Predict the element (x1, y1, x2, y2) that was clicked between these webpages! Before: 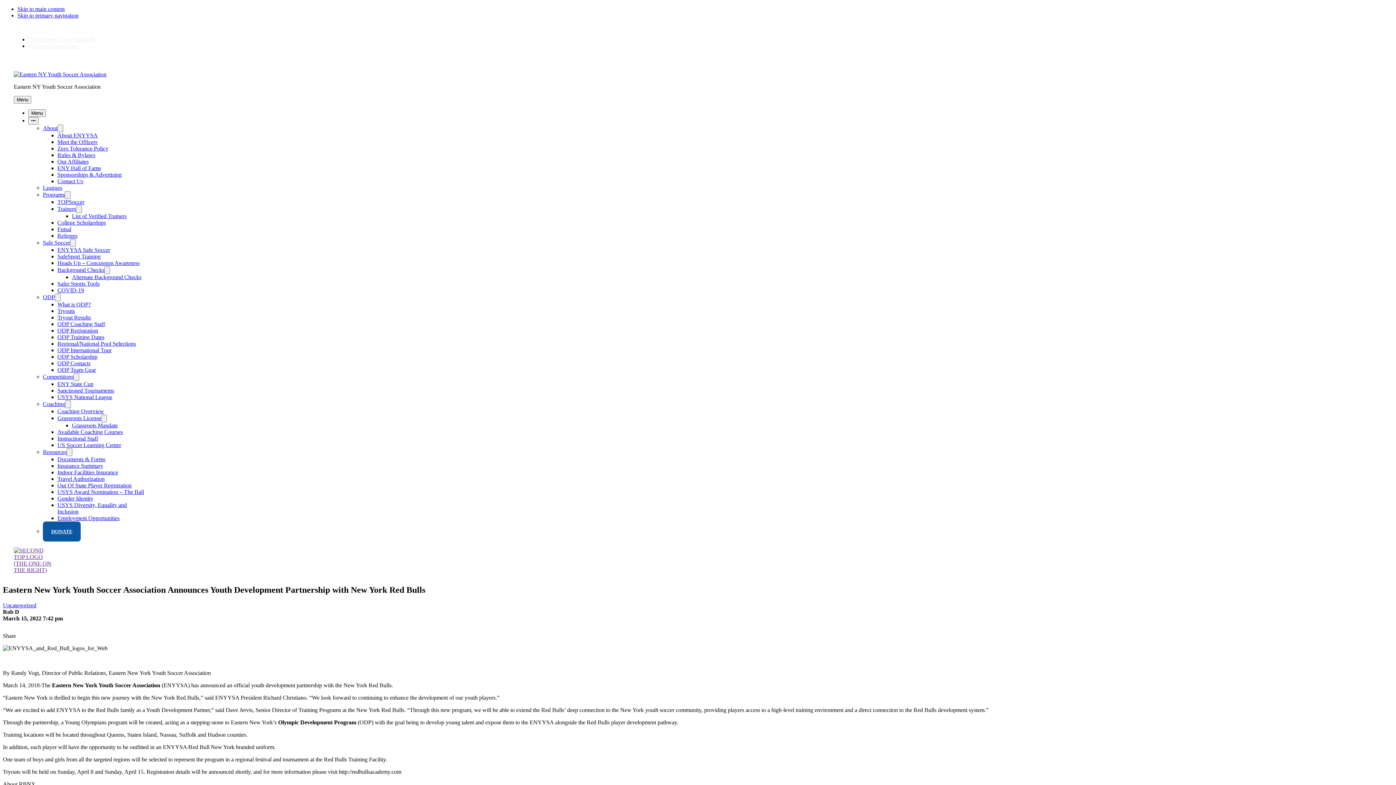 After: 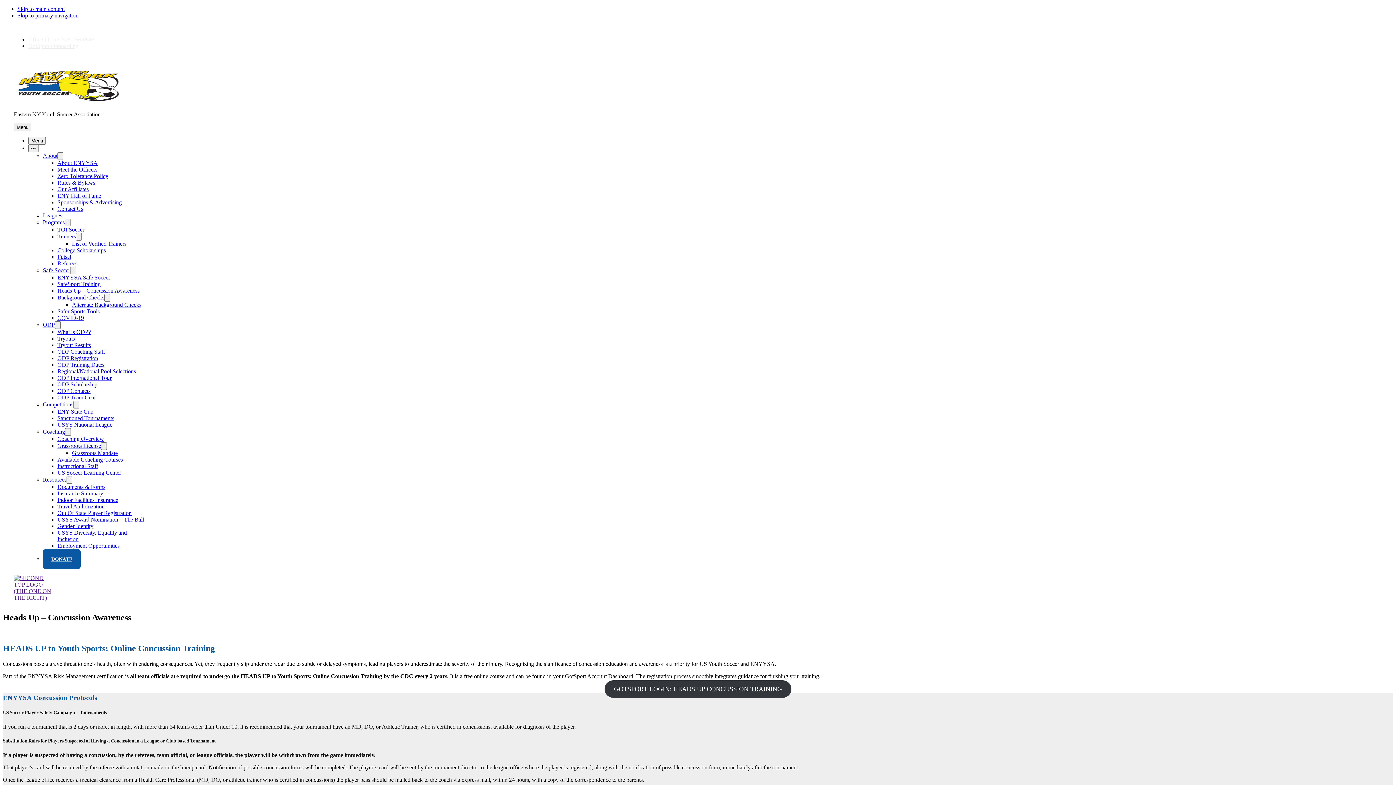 Action: bbox: (57, 260, 139, 266) label: Heads Up – Concussion Awareness